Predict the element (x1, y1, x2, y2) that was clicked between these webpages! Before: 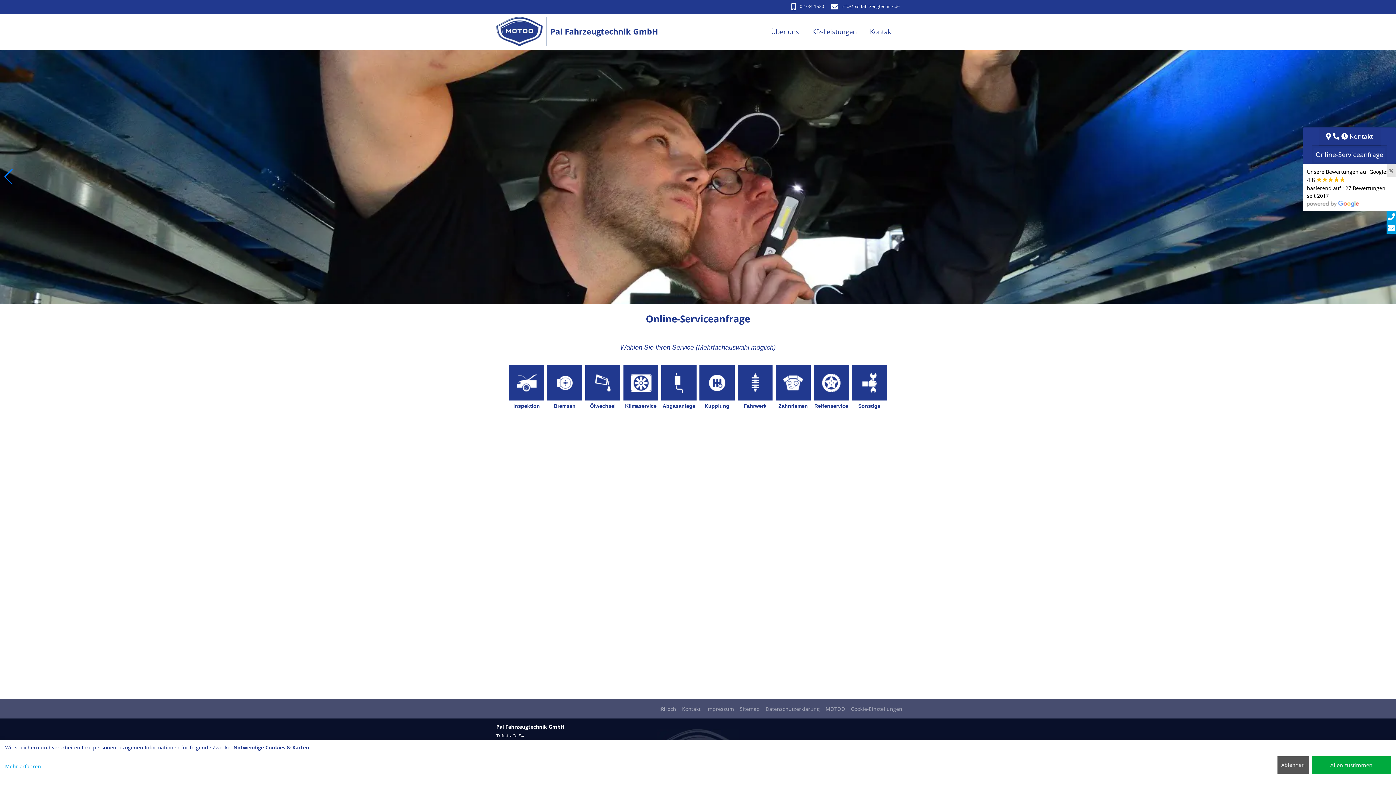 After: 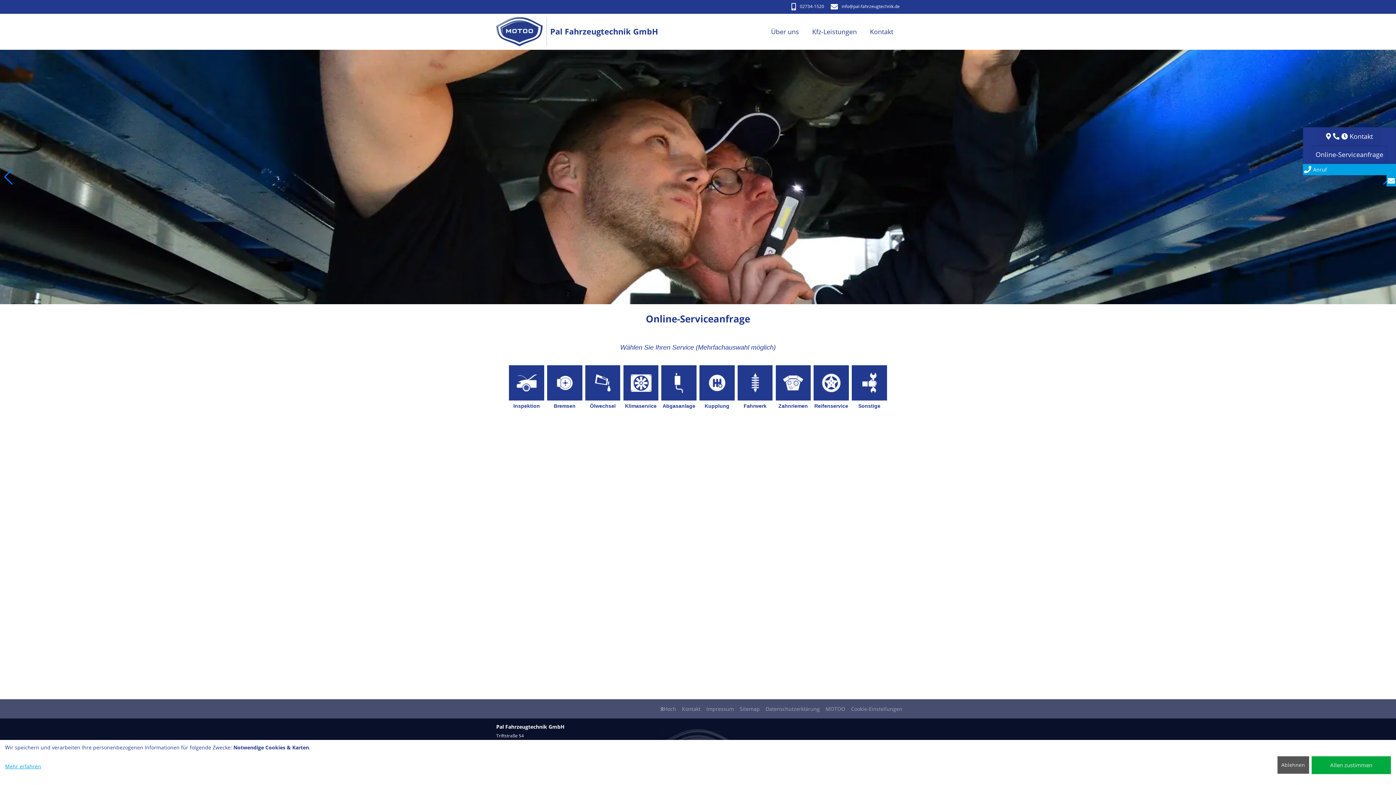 Action: bbox: (1307, 168, 1388, 206) label: ×
Unsere Bewertungen auf Google:
4.8 

basierend auf 127 Bewertungen
seit 2017
